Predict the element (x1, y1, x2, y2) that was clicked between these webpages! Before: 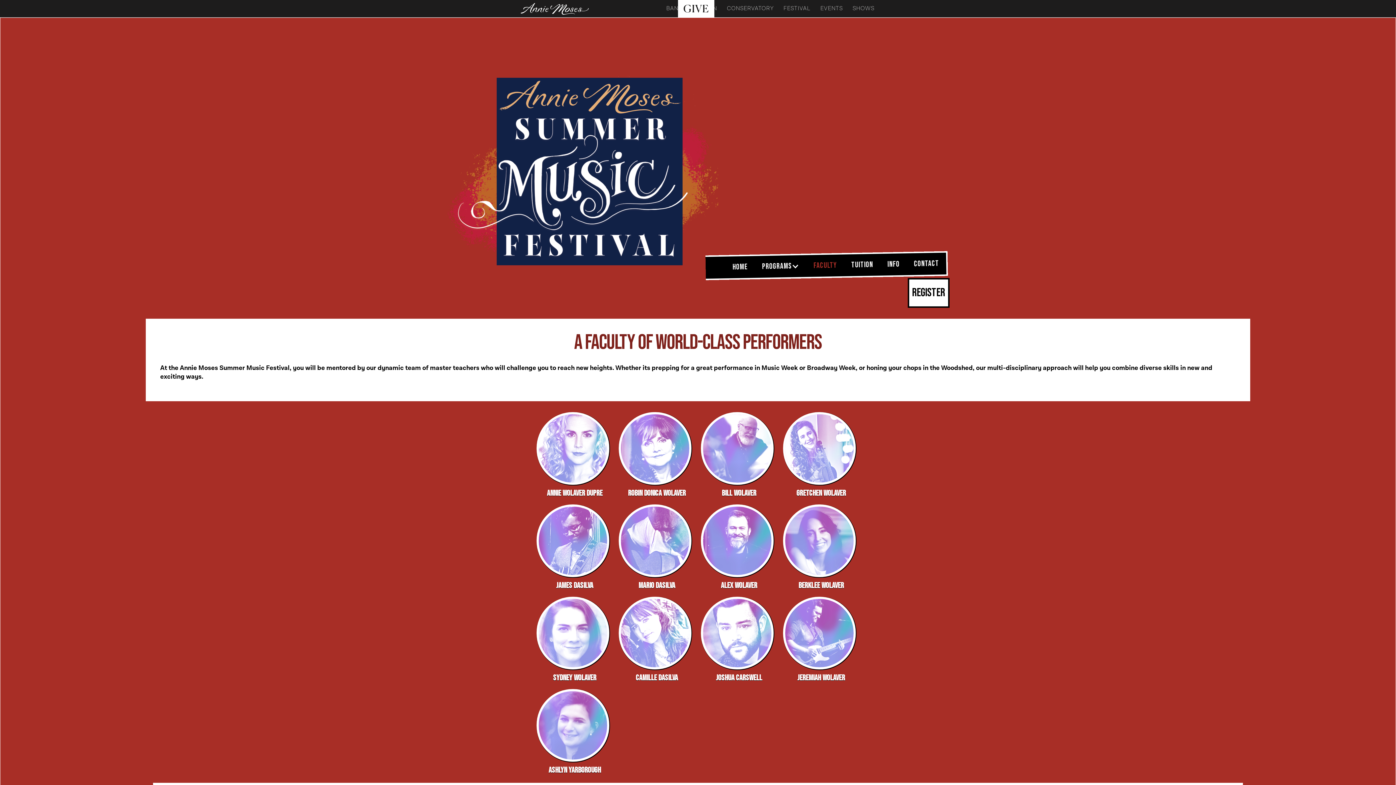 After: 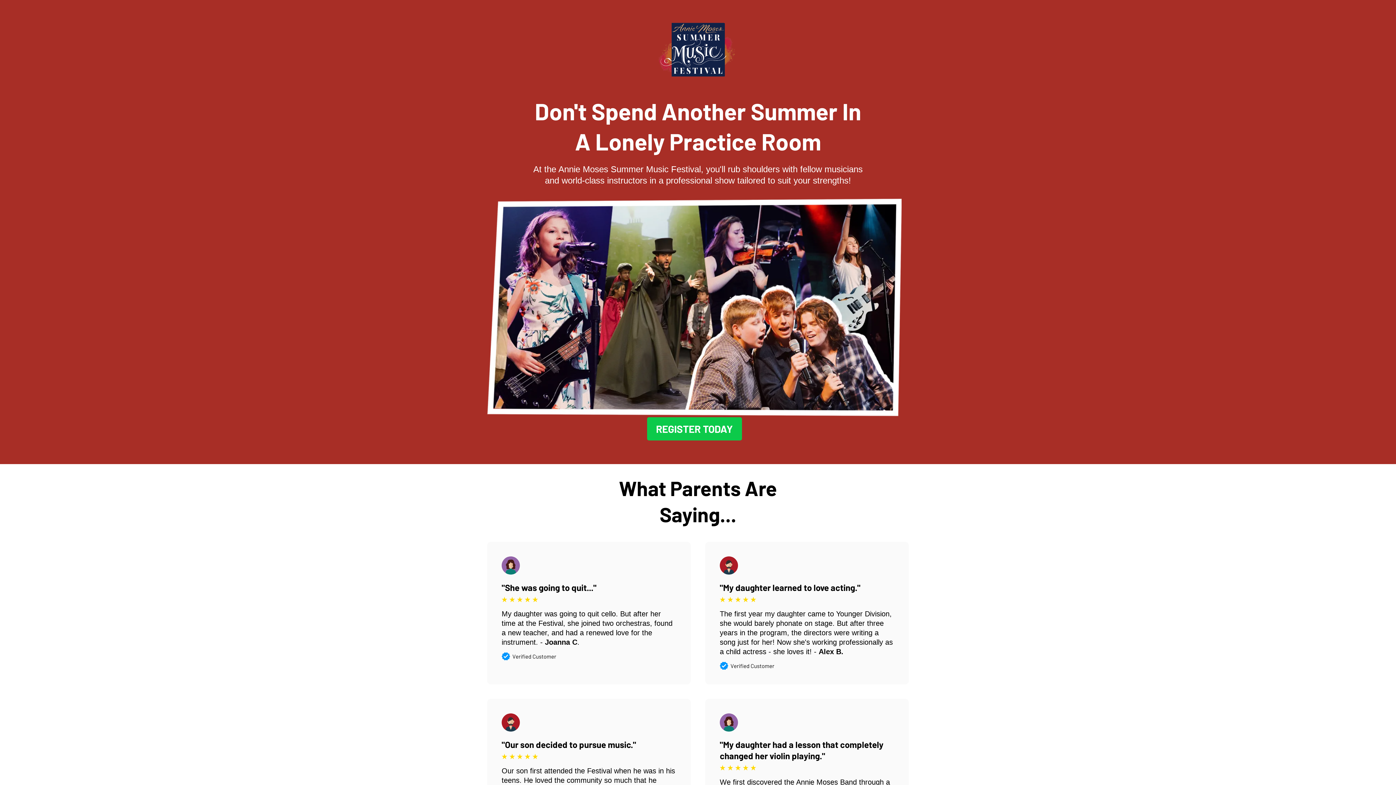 Action: label: REGISTER bbox: (907, 278, 949, 307)